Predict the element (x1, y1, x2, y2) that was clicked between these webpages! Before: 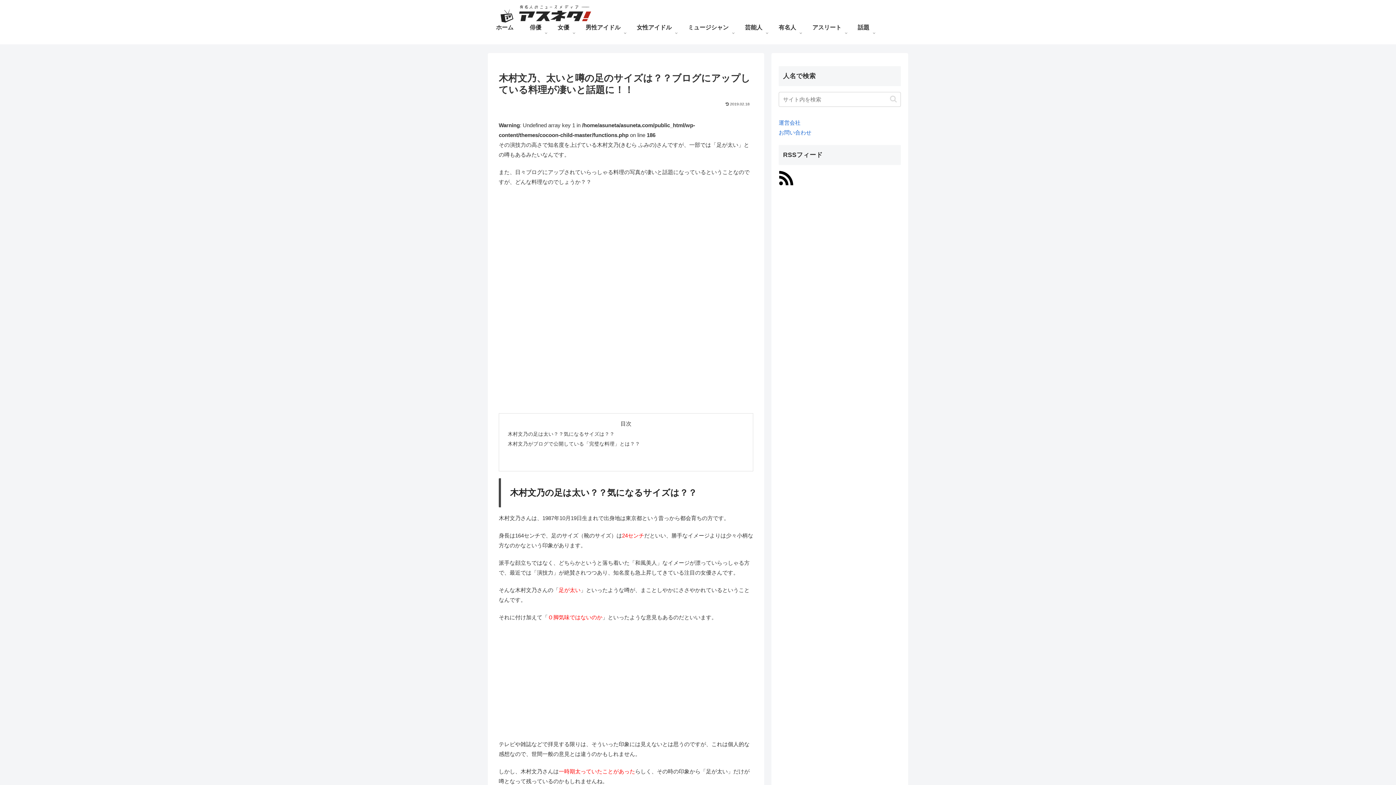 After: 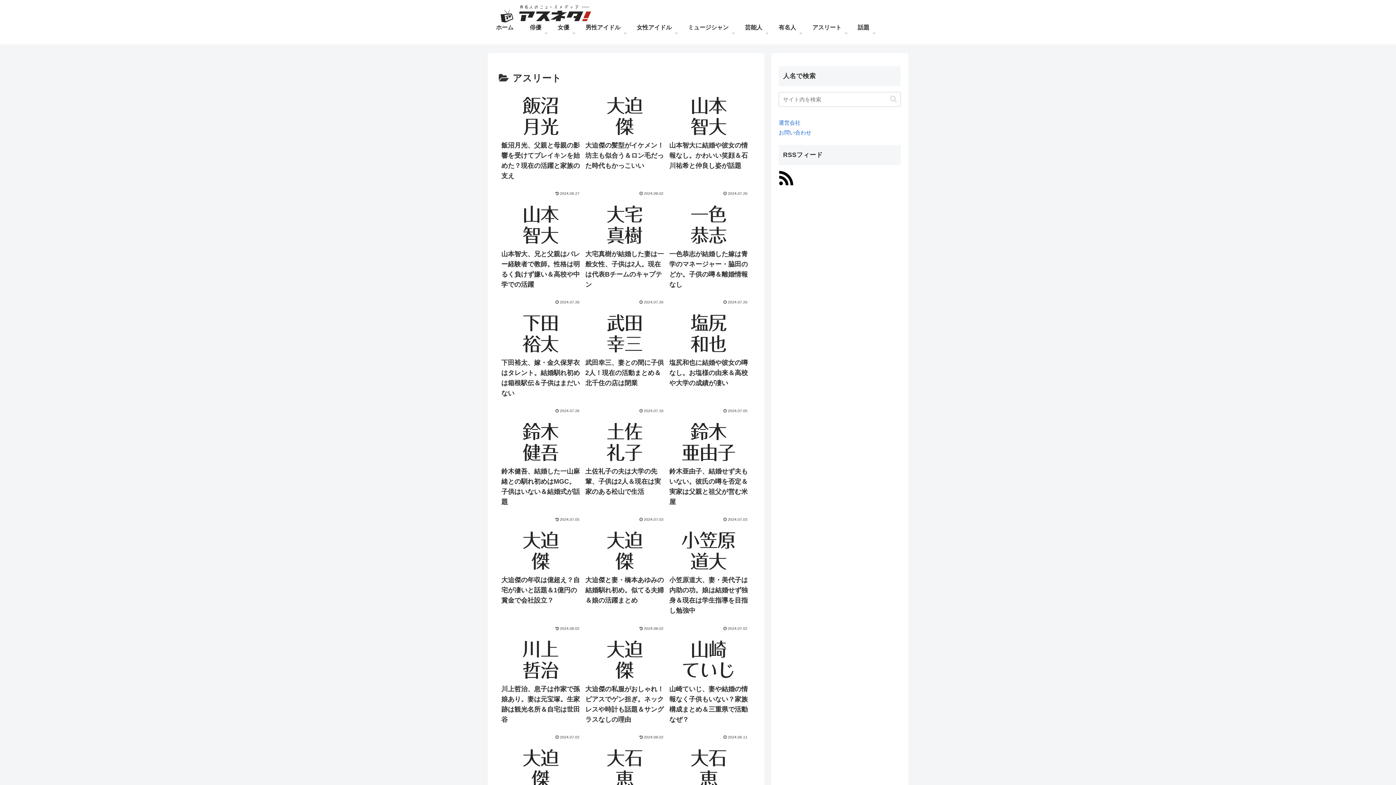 Action: bbox: (804, 22, 849, 44) label: アスリート